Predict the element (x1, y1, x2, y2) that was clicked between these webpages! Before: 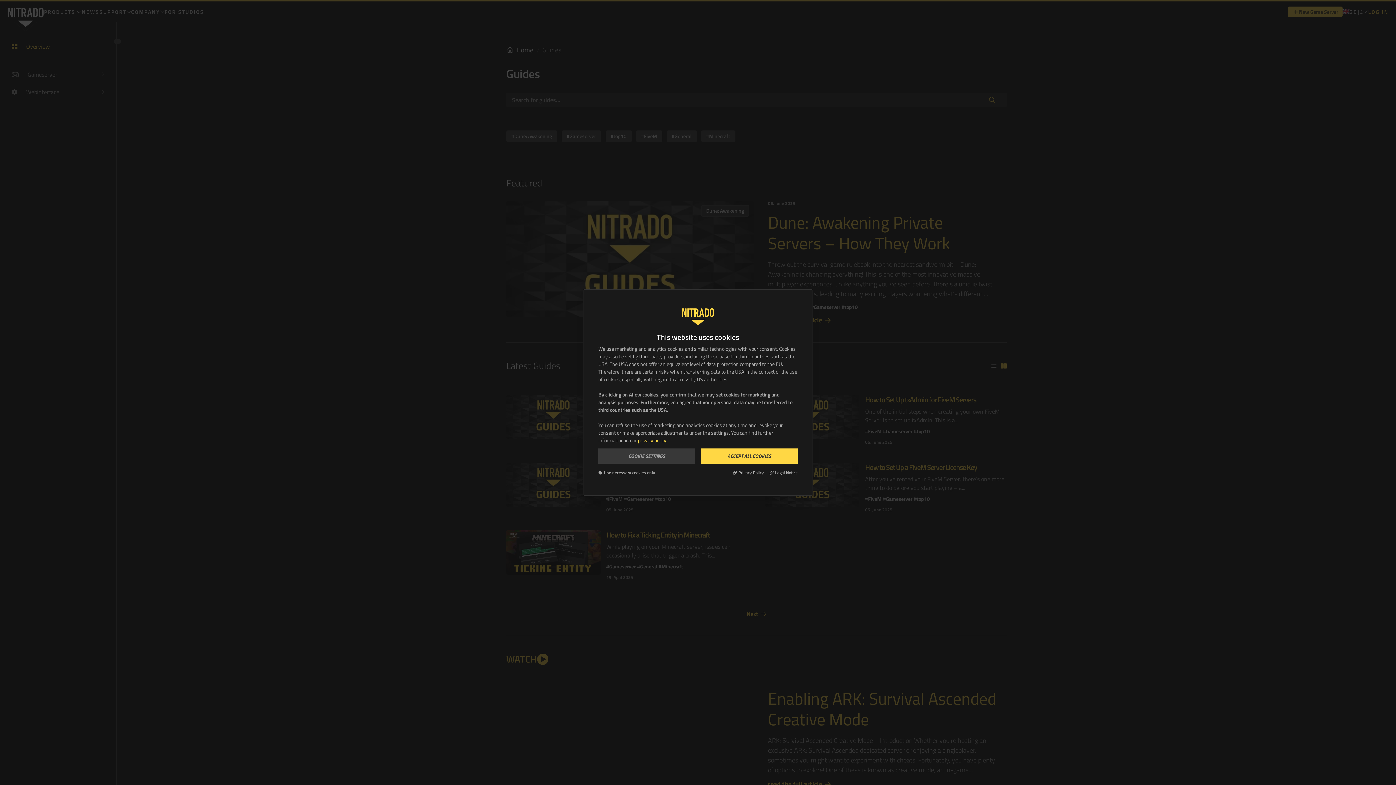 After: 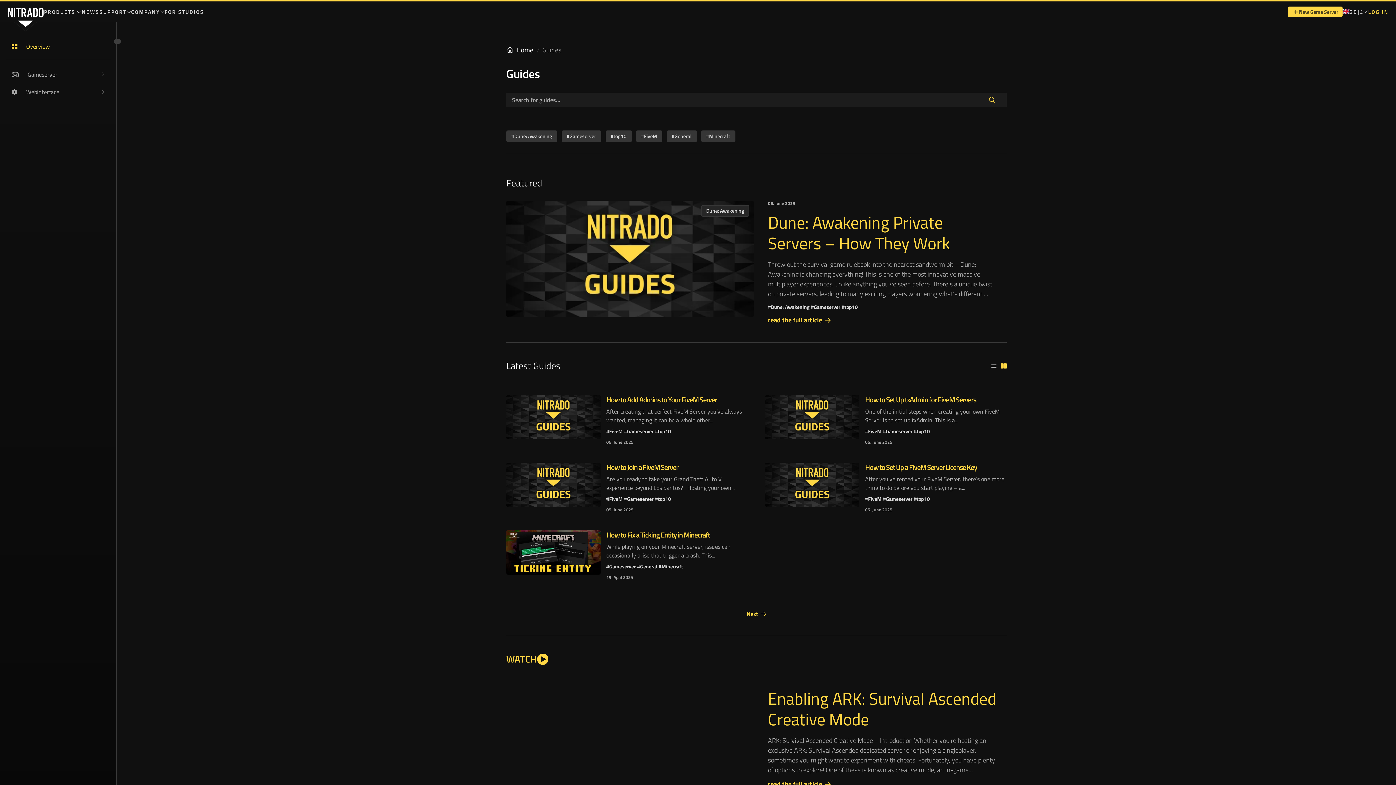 Action: bbox: (701, 448, 797, 464) label: ACCEPT ALL COOKIES